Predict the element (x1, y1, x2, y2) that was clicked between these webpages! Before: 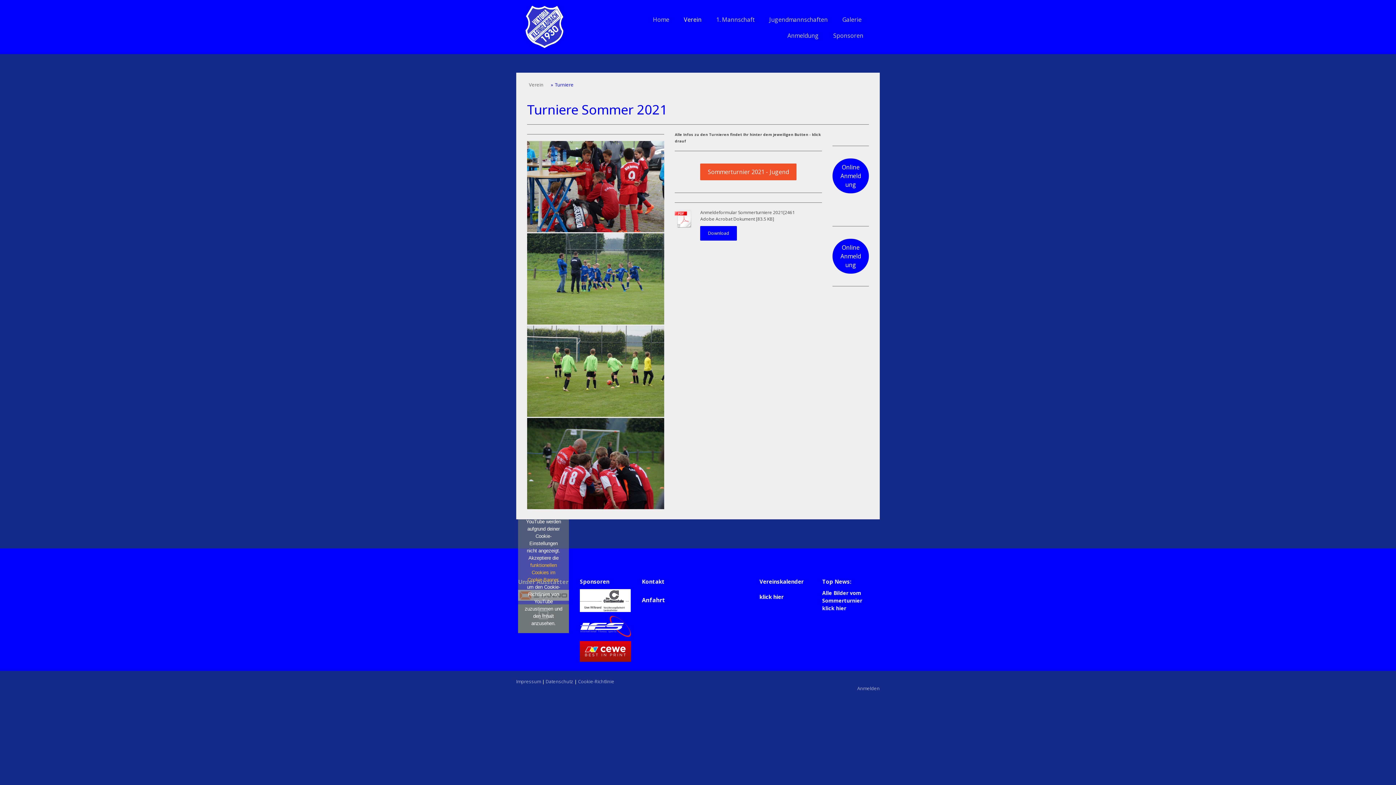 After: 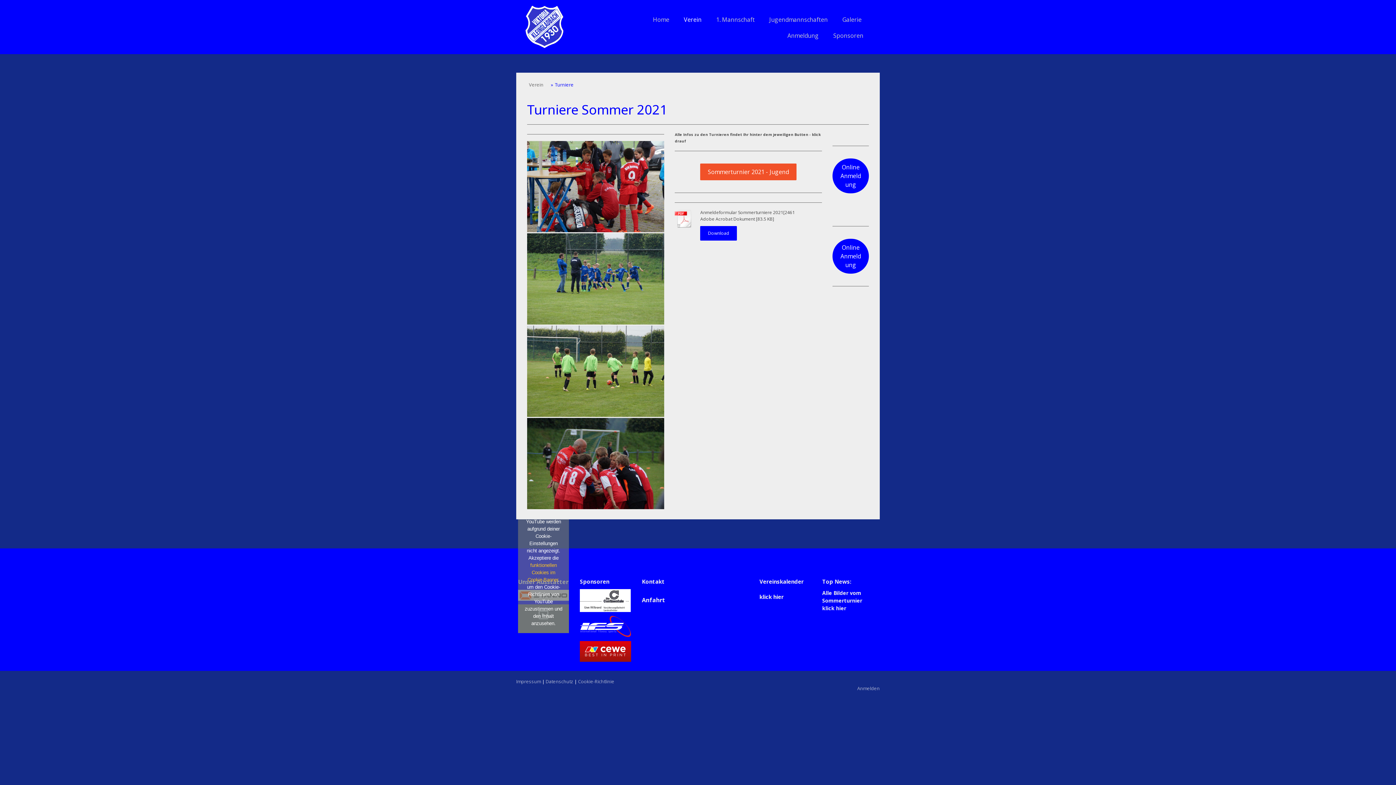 Action: bbox: (580, 616, 631, 622)